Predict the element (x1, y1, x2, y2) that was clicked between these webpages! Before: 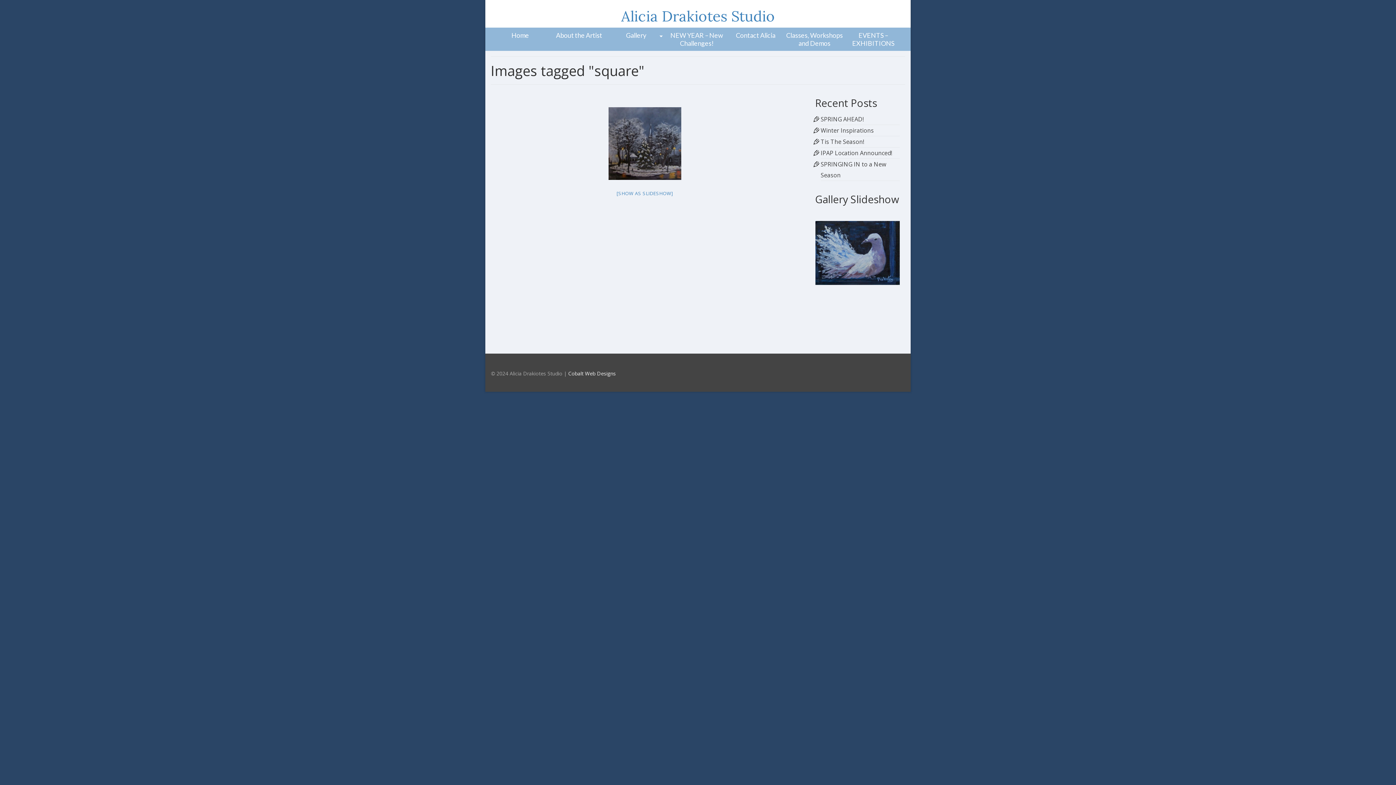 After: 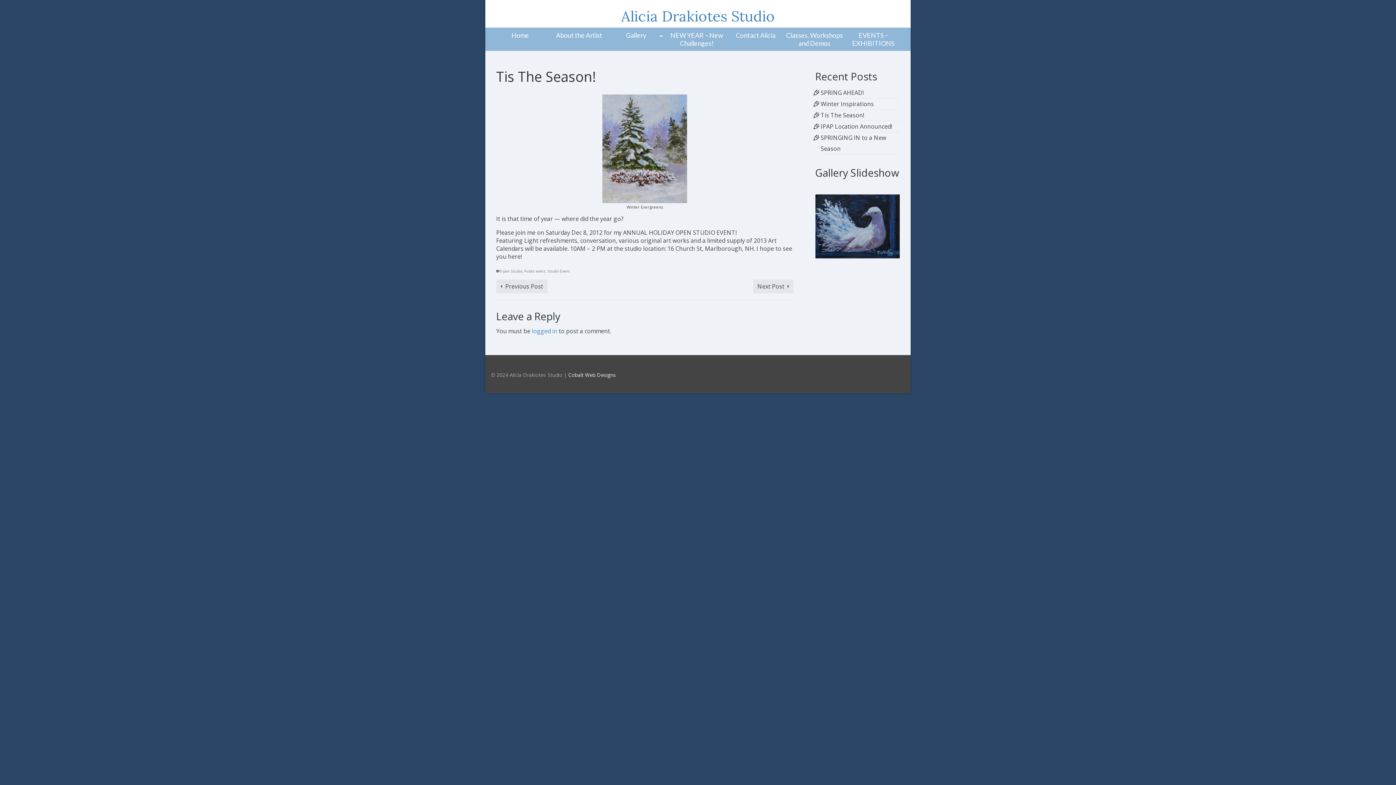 Action: bbox: (820, 137, 864, 145) label: Tis The Season!